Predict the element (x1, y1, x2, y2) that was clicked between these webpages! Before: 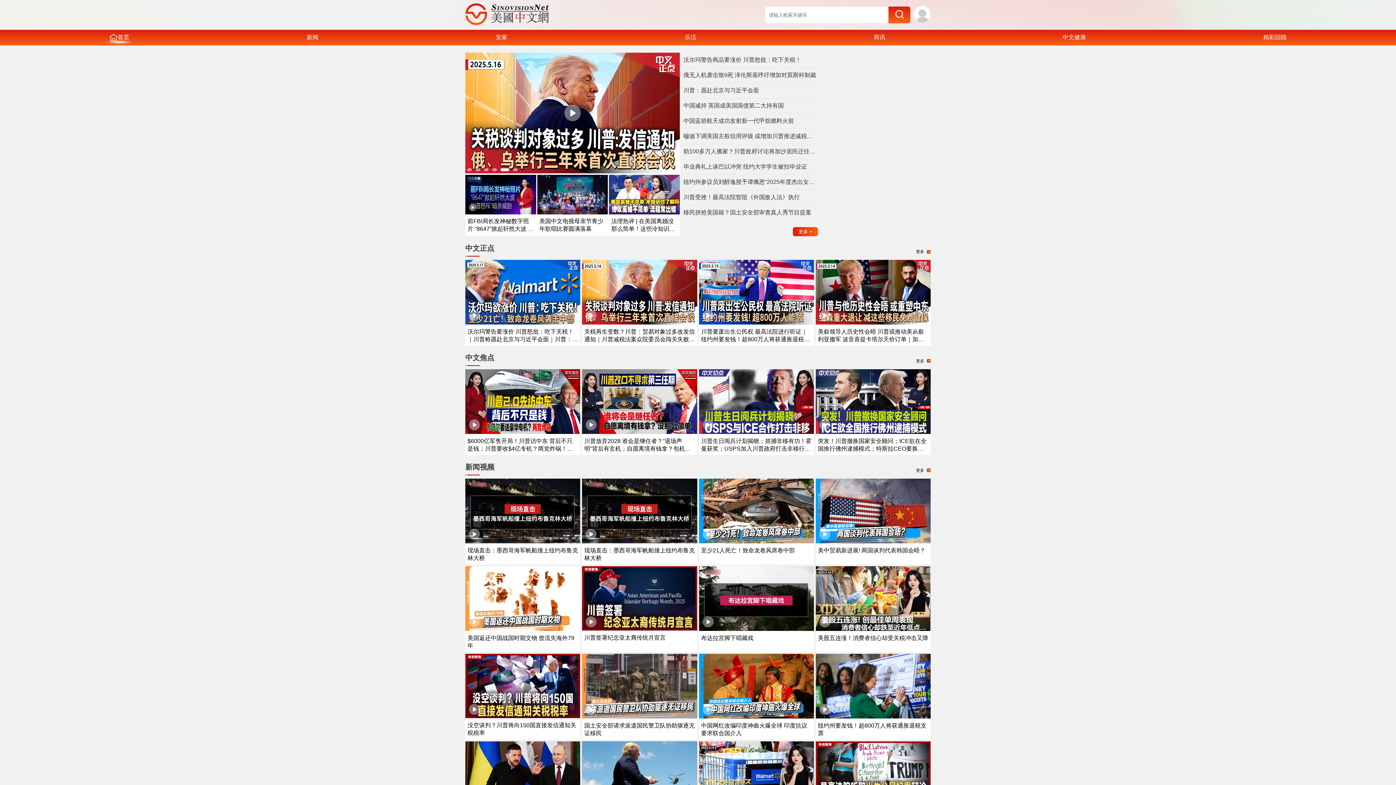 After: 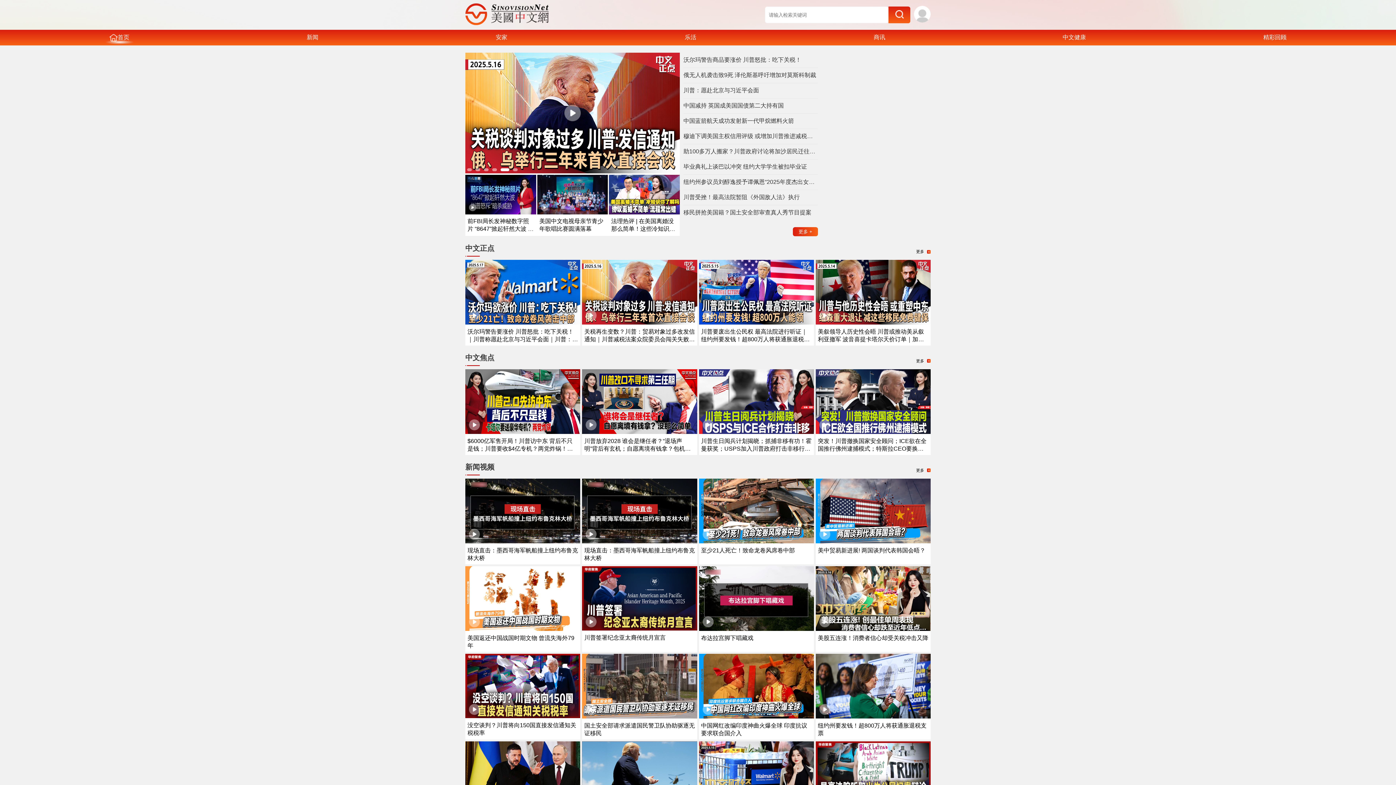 Action: bbox: (465, 319, 580, 325)